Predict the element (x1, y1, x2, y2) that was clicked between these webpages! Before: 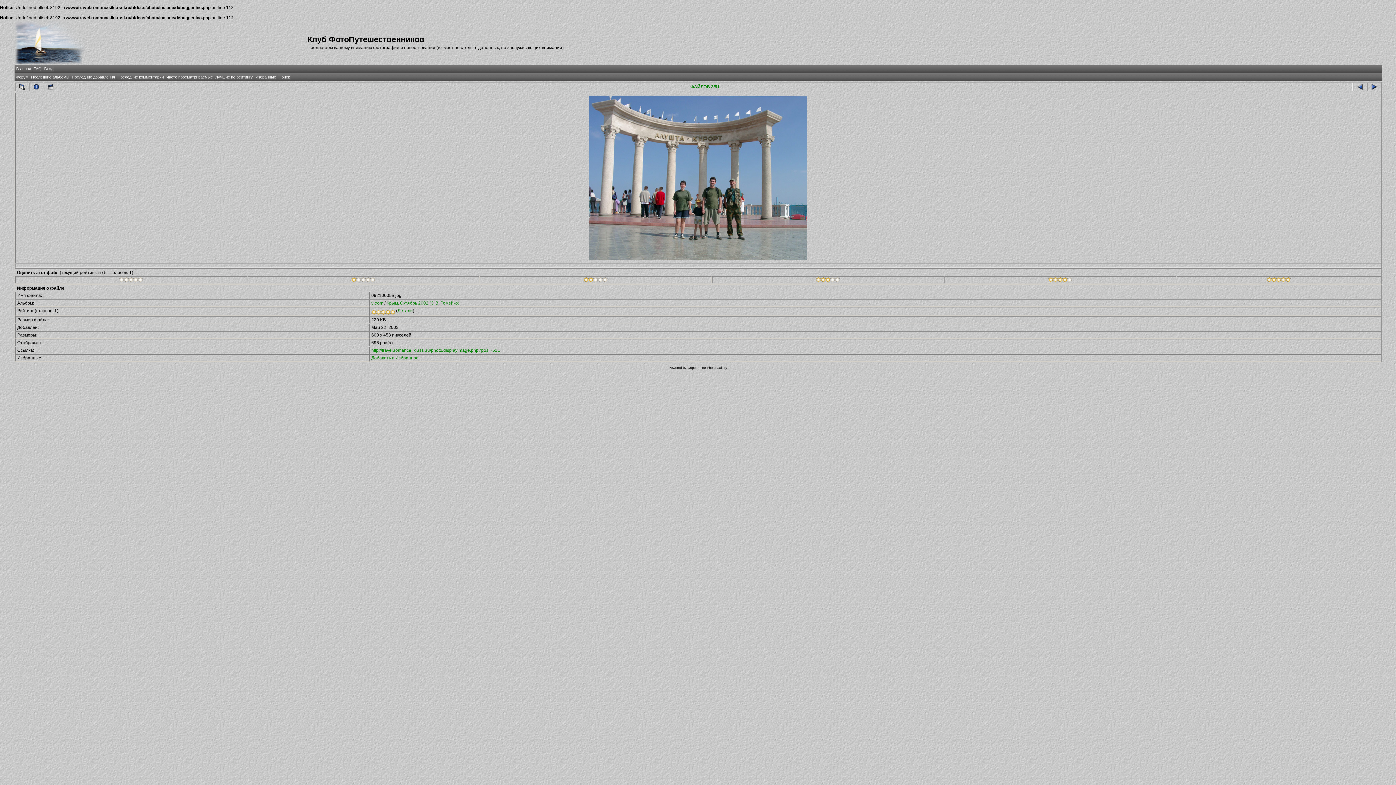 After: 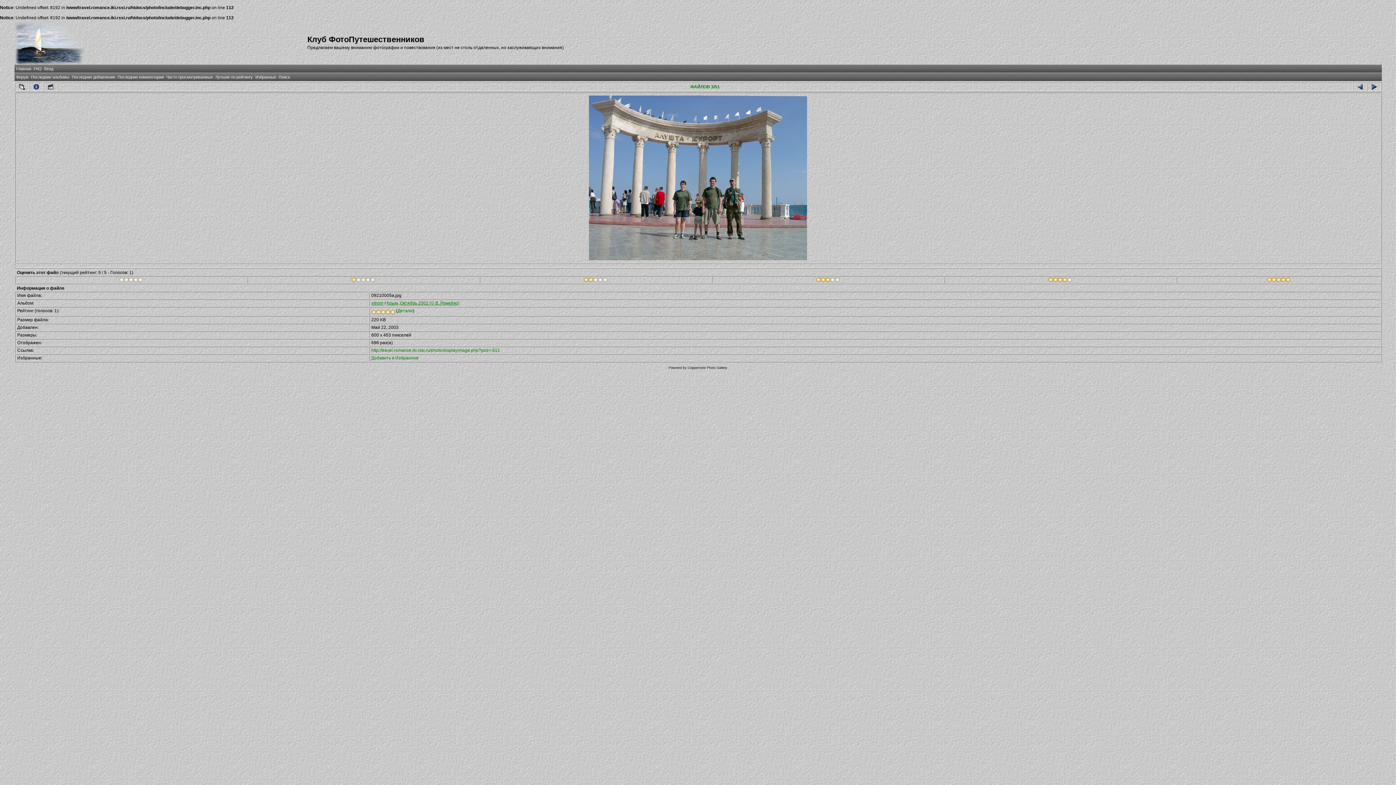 Action: bbox: (371, 348, 500, 353) label: http://travel.romance.iki.rssi.ru/photo/displayimage.php?pos=-611